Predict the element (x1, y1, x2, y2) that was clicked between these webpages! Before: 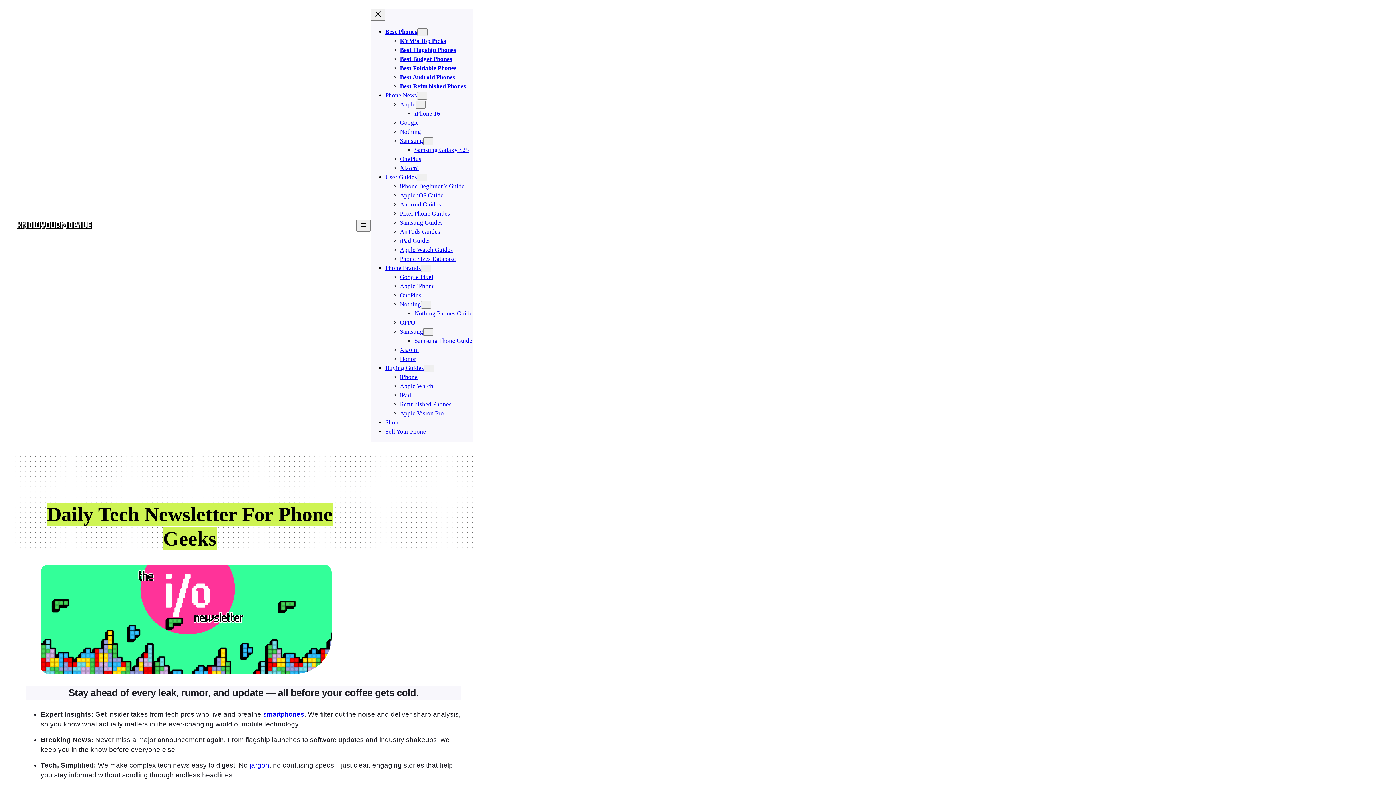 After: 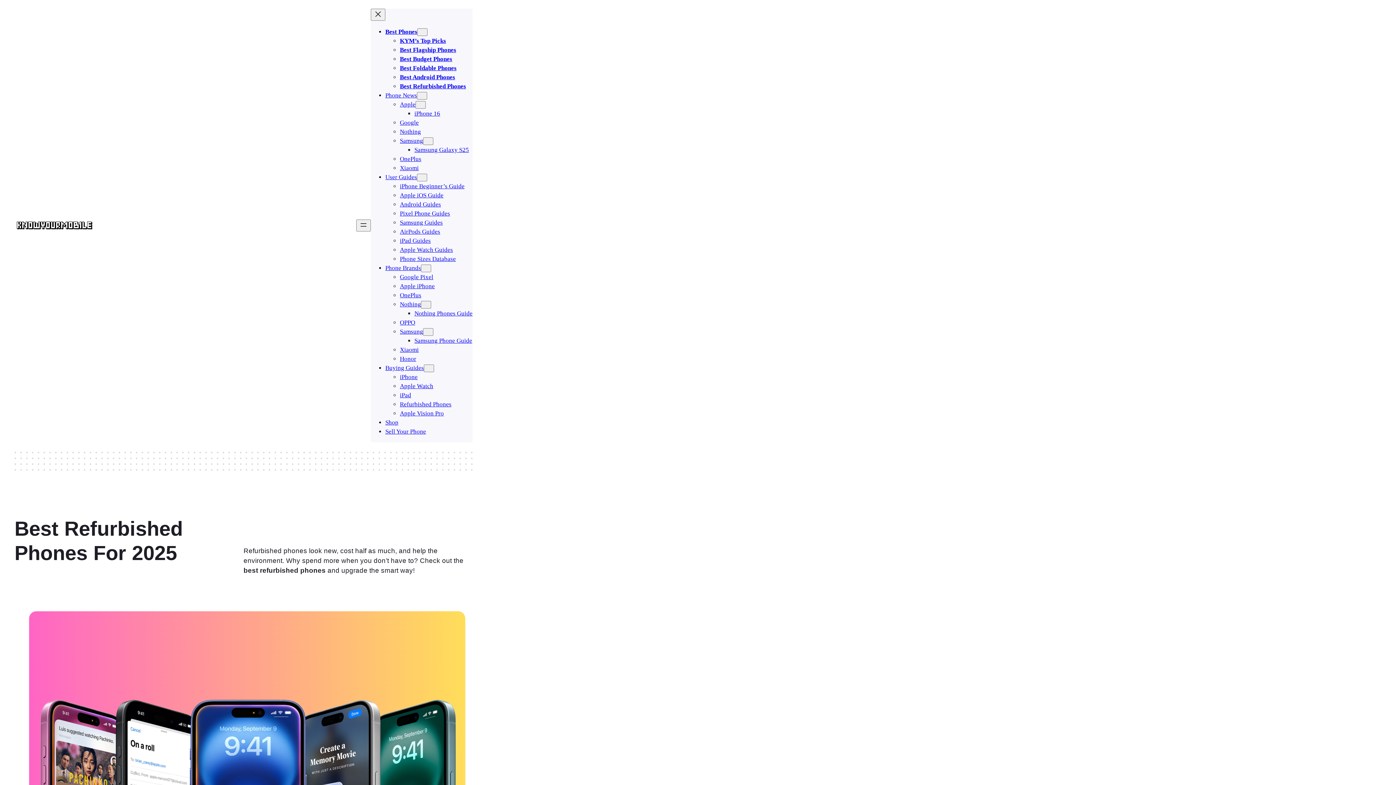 Action: label: Best Refurbished Phones bbox: (400, 82, 466, 89)